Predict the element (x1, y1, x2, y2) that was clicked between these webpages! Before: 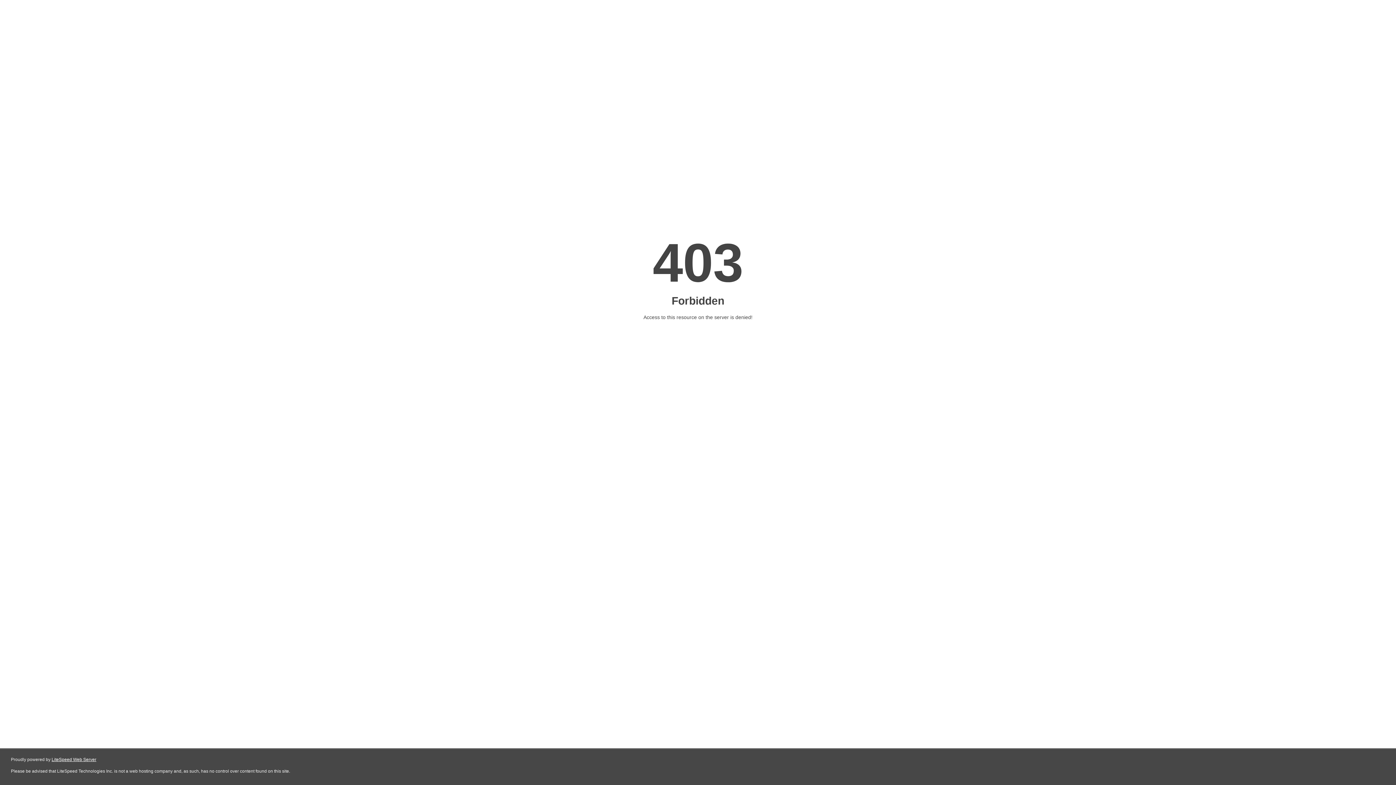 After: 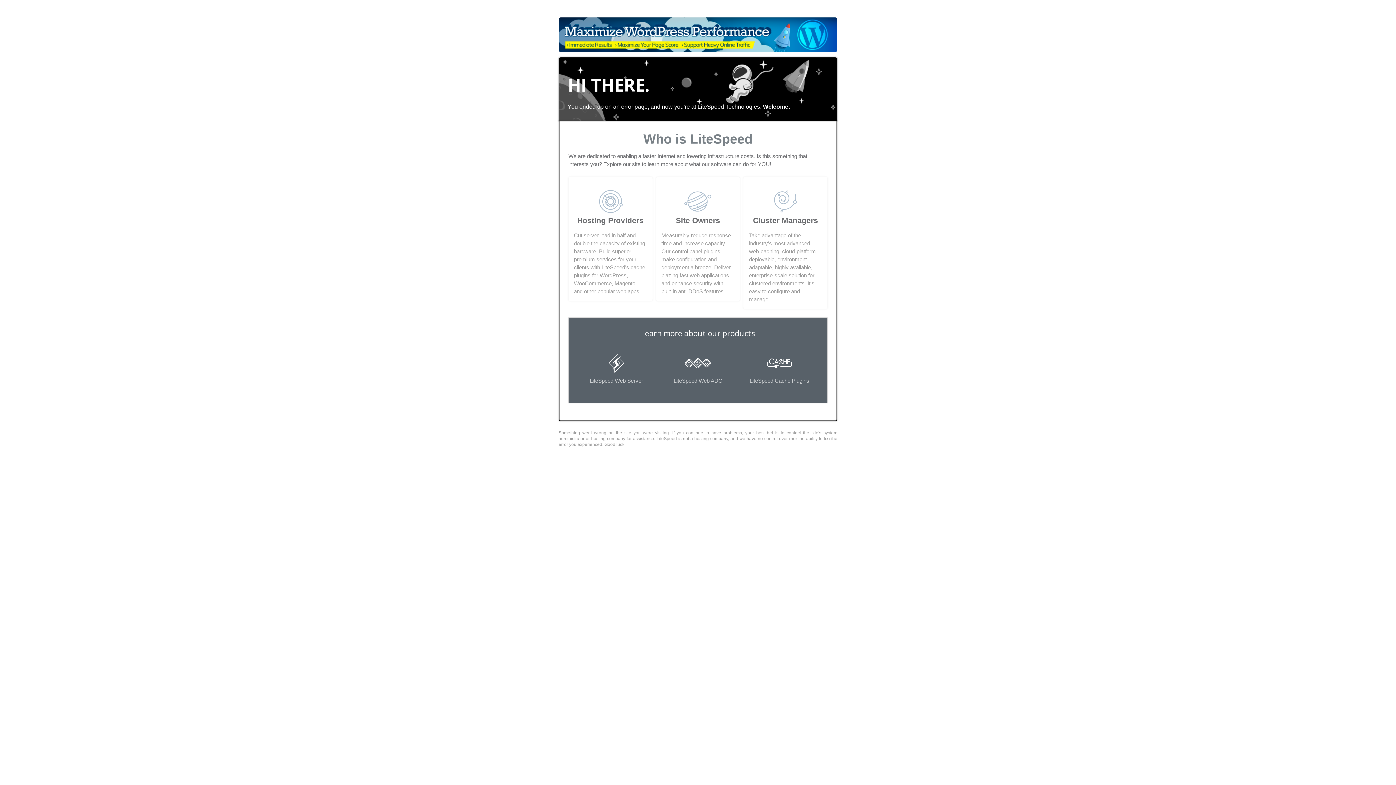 Action: bbox: (51, 757, 96, 762) label: LiteSpeed Web Server